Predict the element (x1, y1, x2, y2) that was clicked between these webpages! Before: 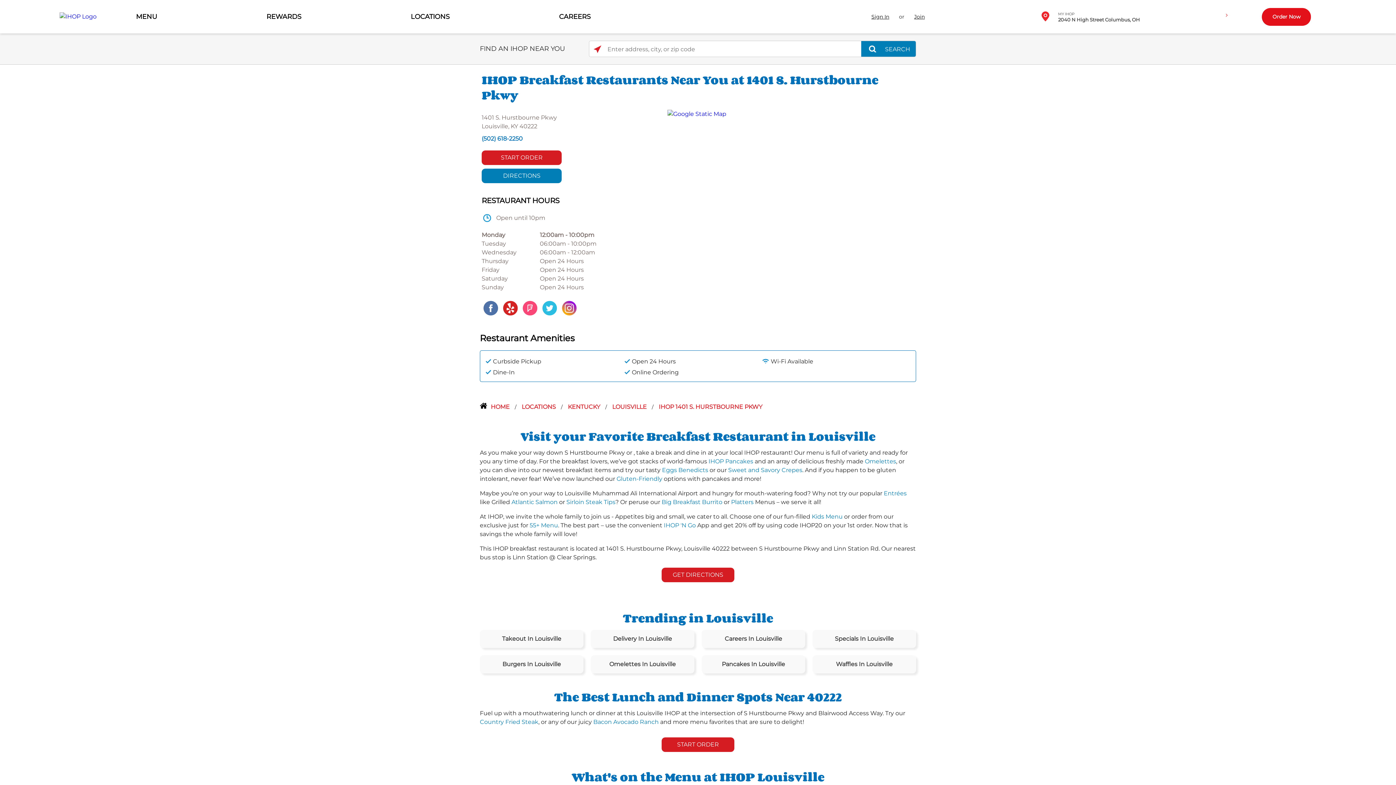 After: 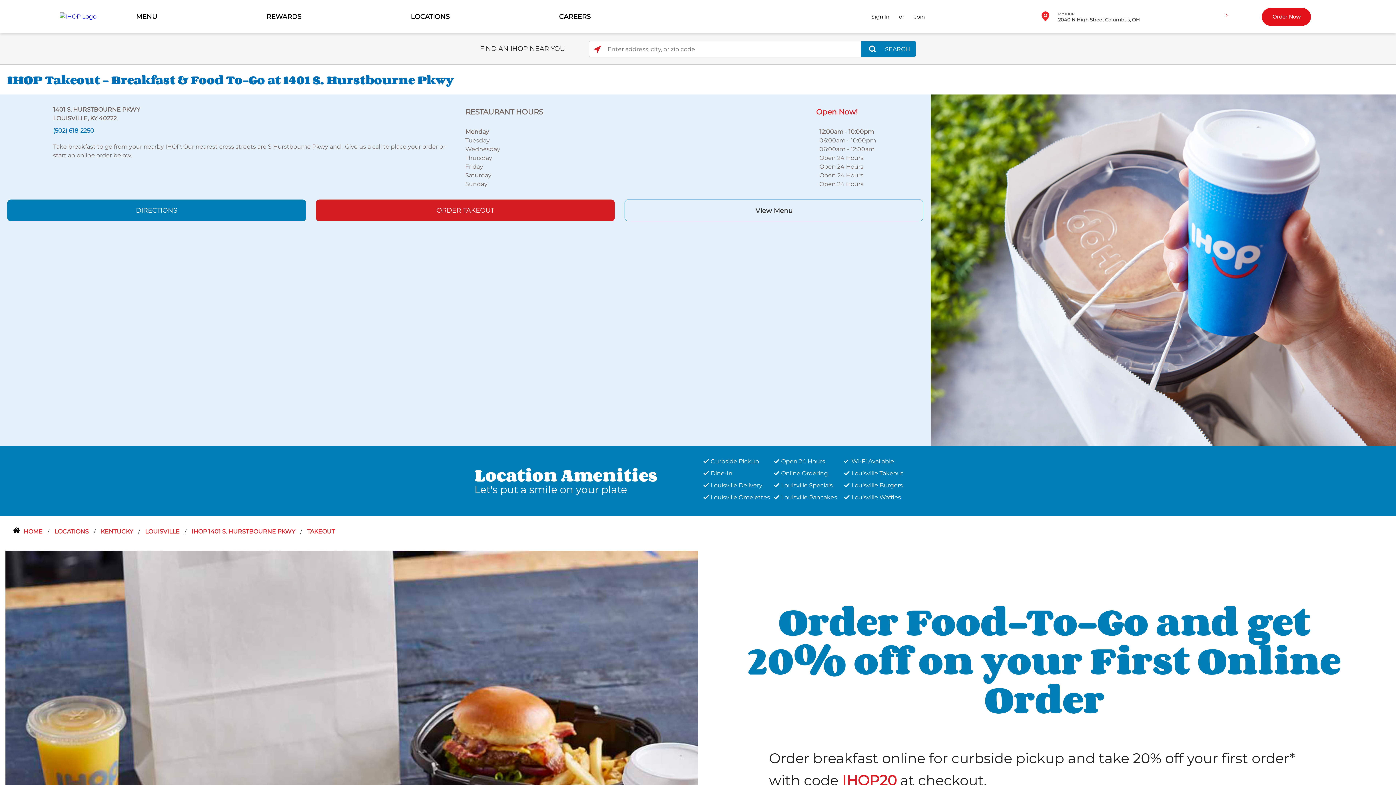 Action: bbox: (483, 633, 580, 644) label: Takeout In Louisville